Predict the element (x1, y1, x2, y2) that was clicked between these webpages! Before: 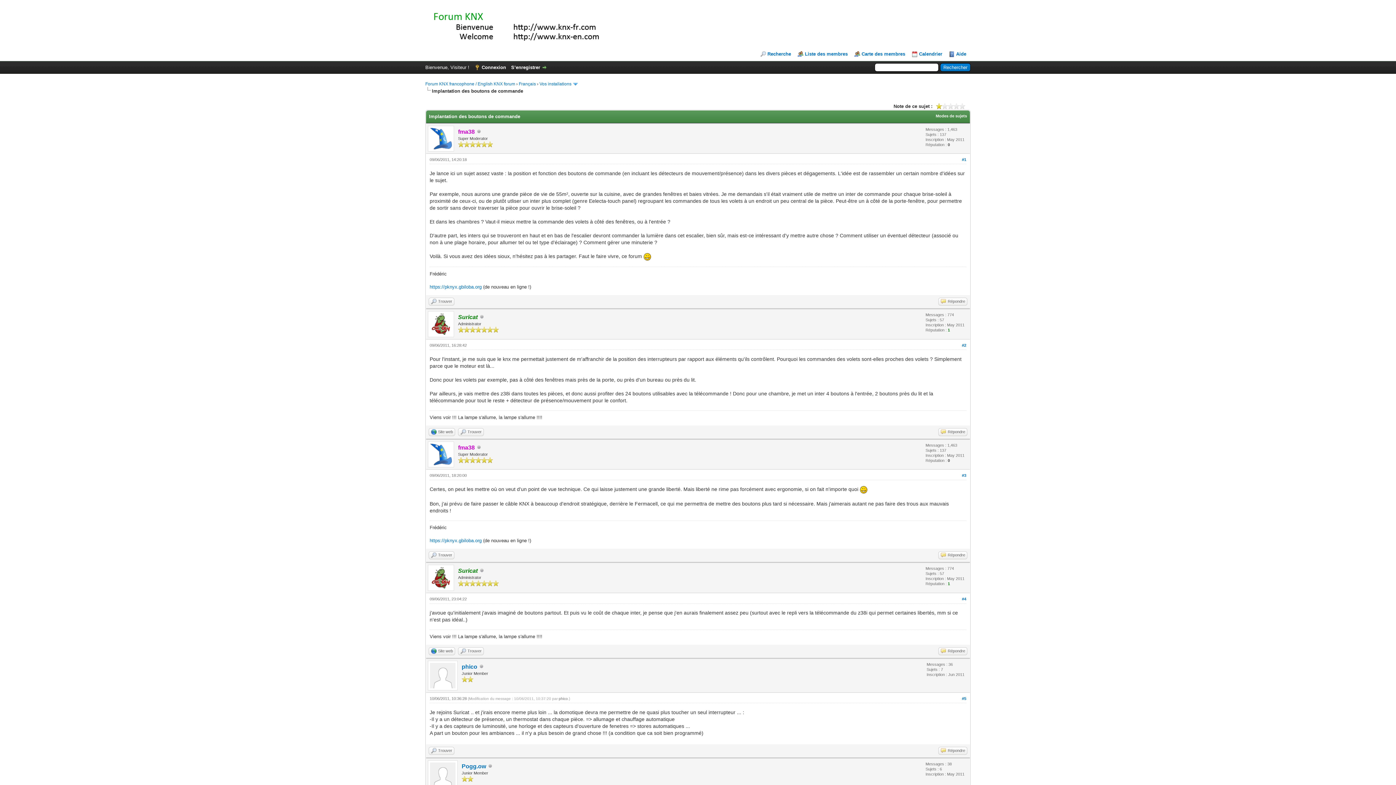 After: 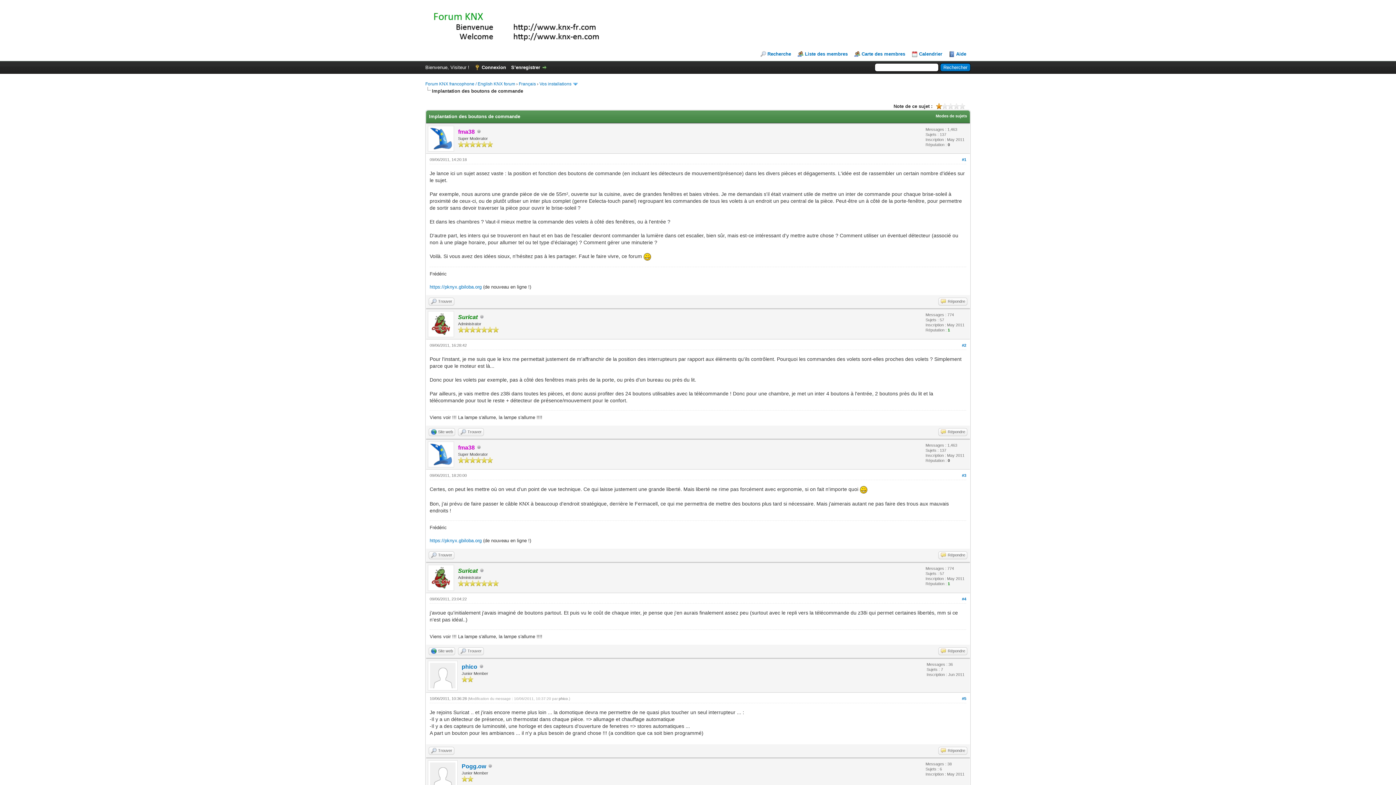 Action: bbox: (936, 103, 942, 109) label: 1